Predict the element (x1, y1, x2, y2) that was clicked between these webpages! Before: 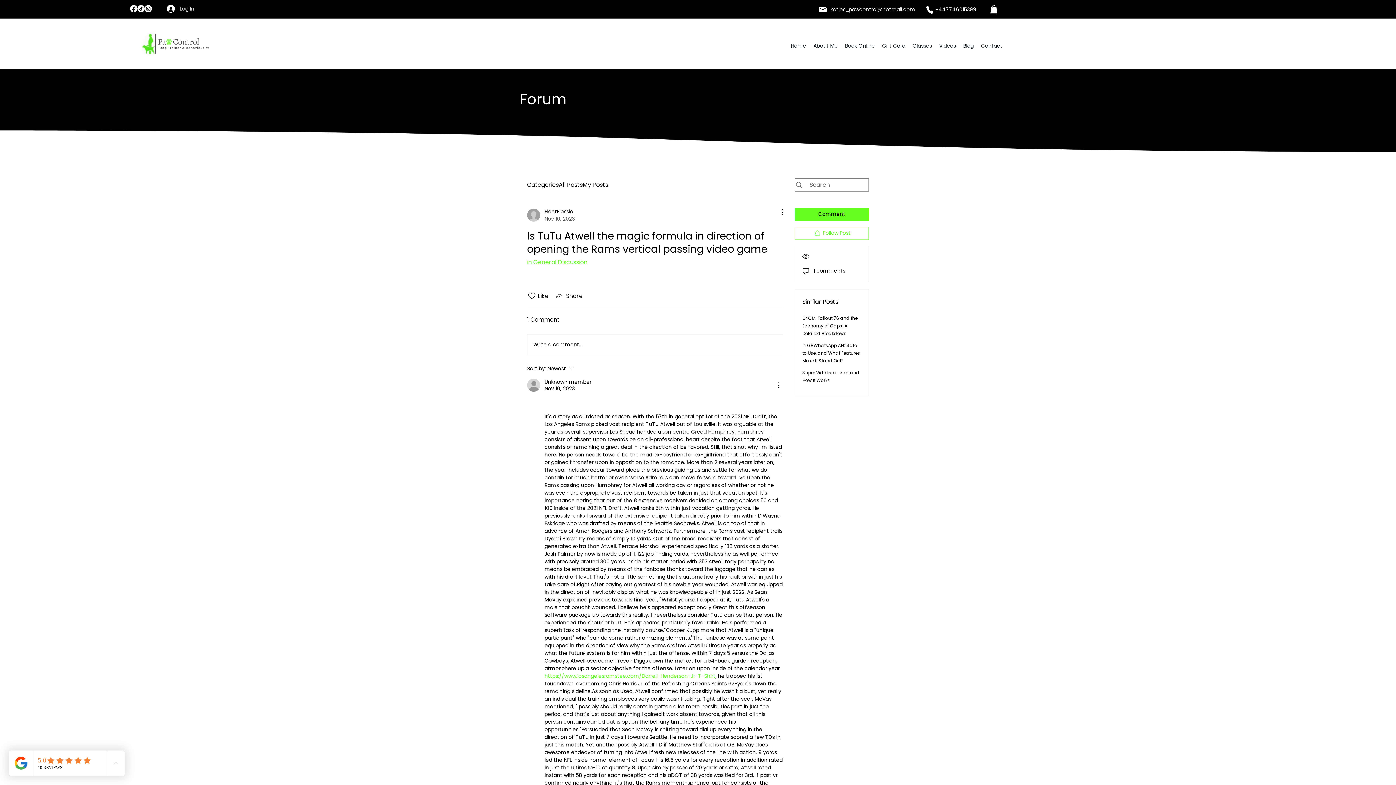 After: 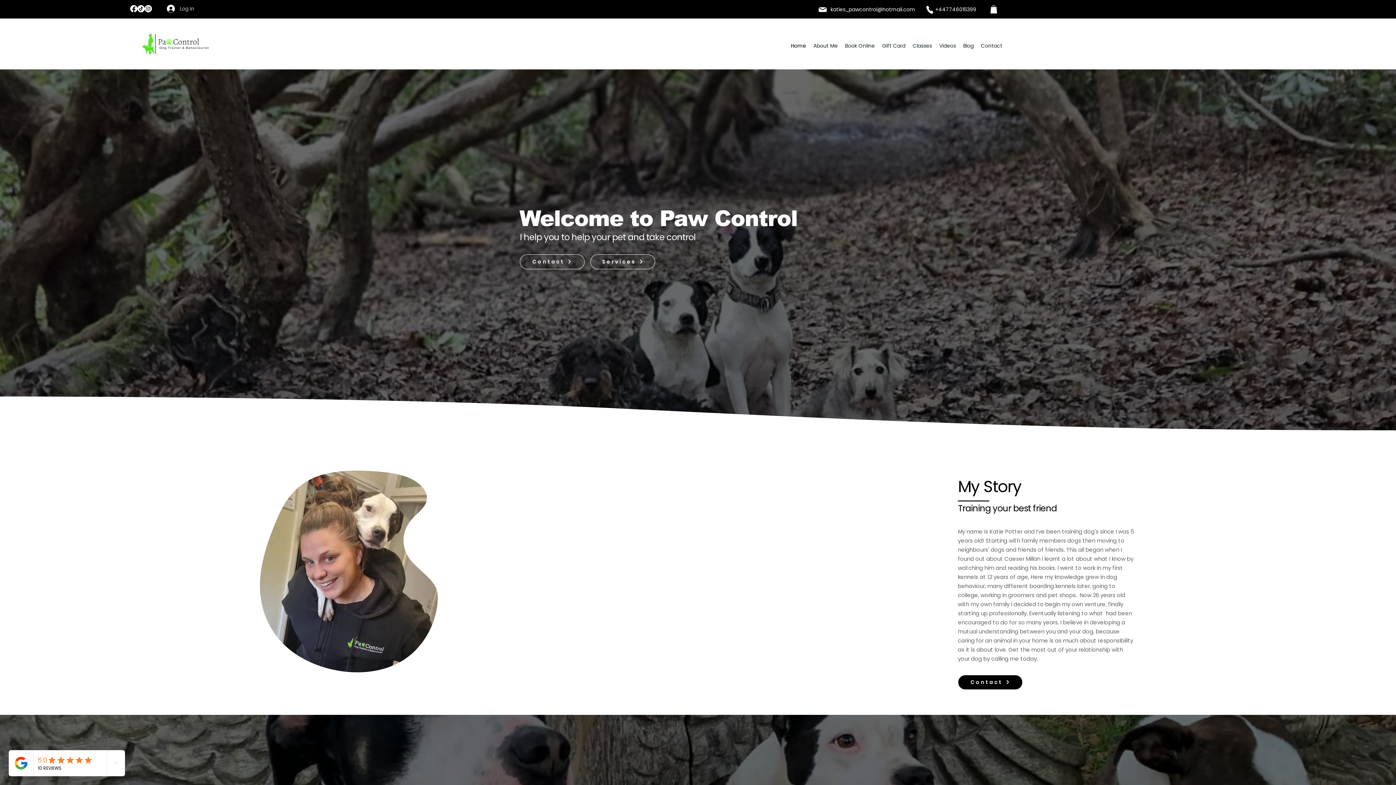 Action: bbox: (787, 40, 810, 51) label: Home